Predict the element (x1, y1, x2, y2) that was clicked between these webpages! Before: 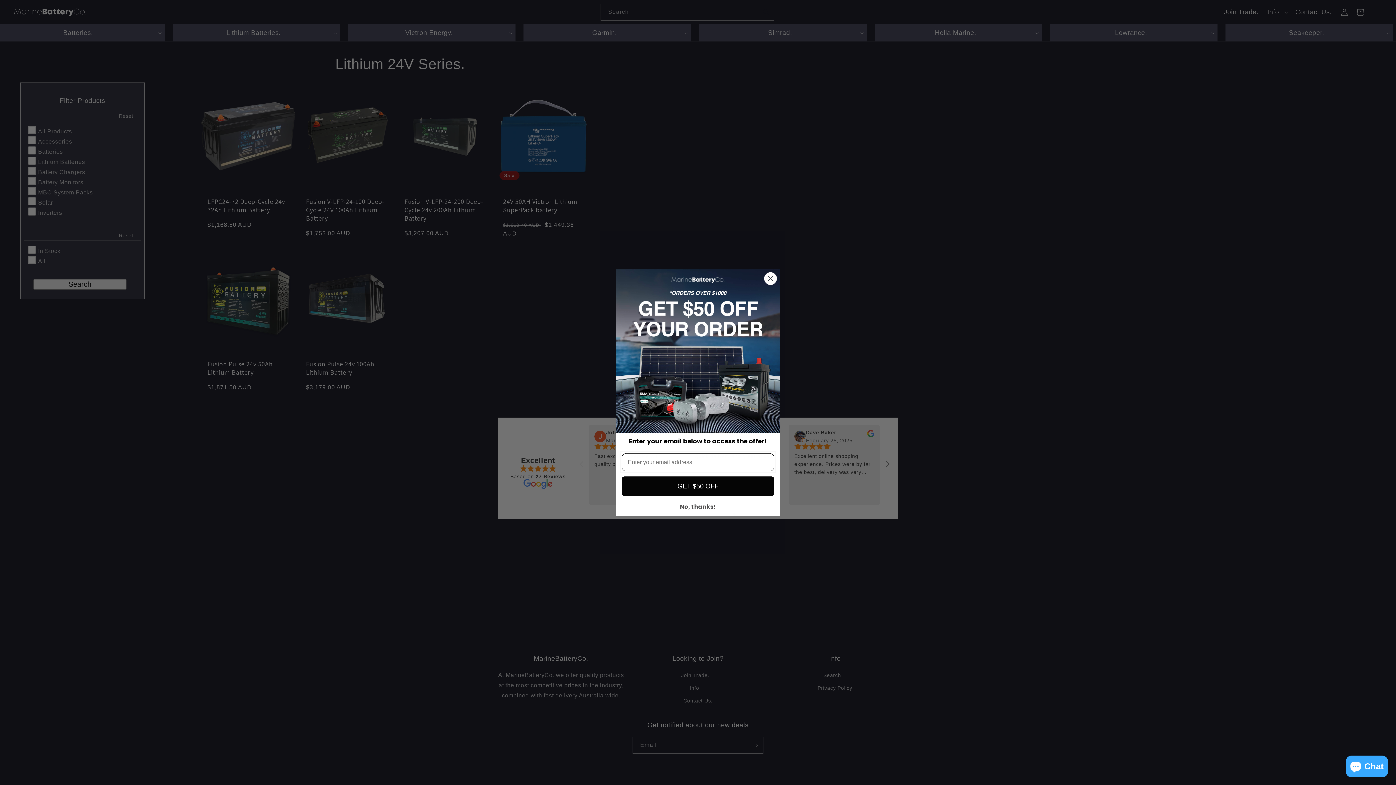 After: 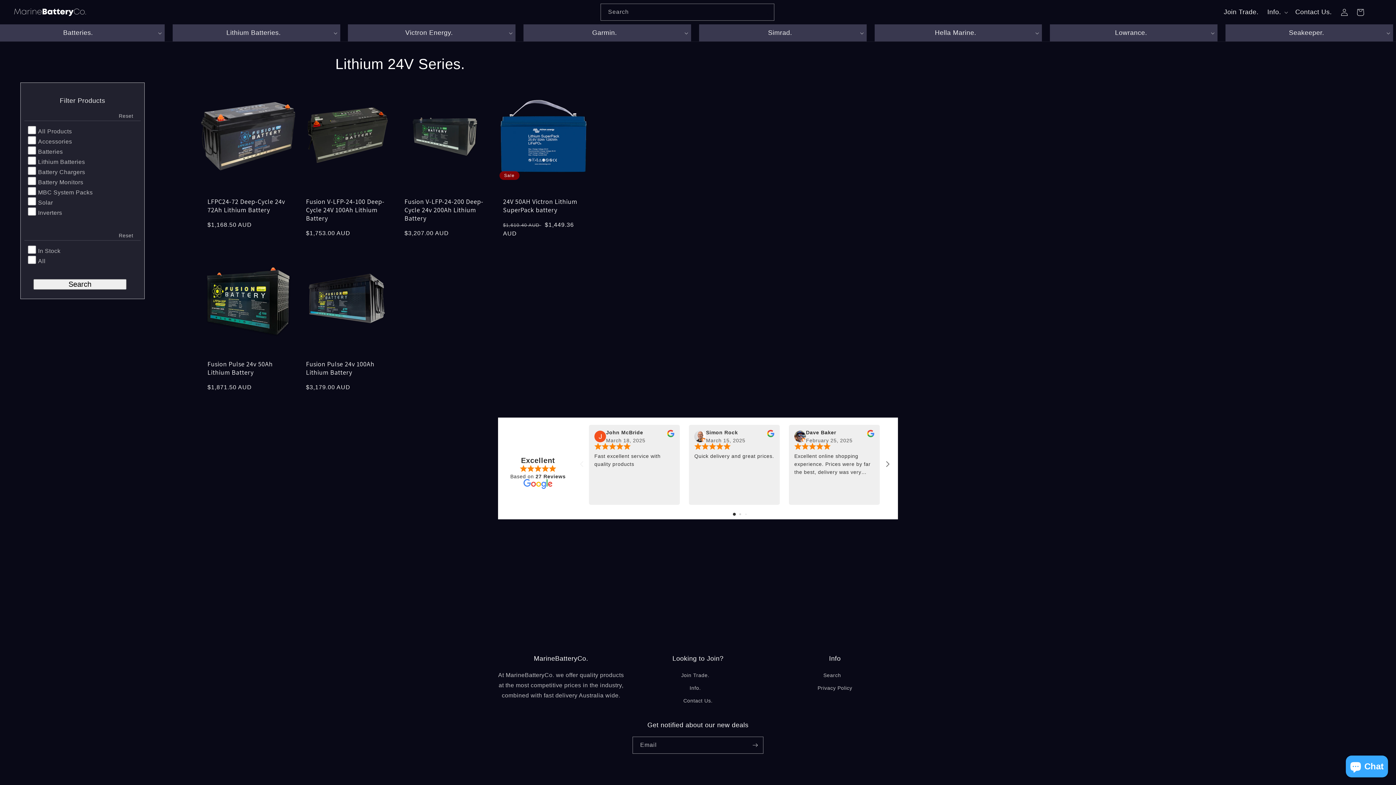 Action: label: Close dialog bbox: (764, 272, 777, 284)